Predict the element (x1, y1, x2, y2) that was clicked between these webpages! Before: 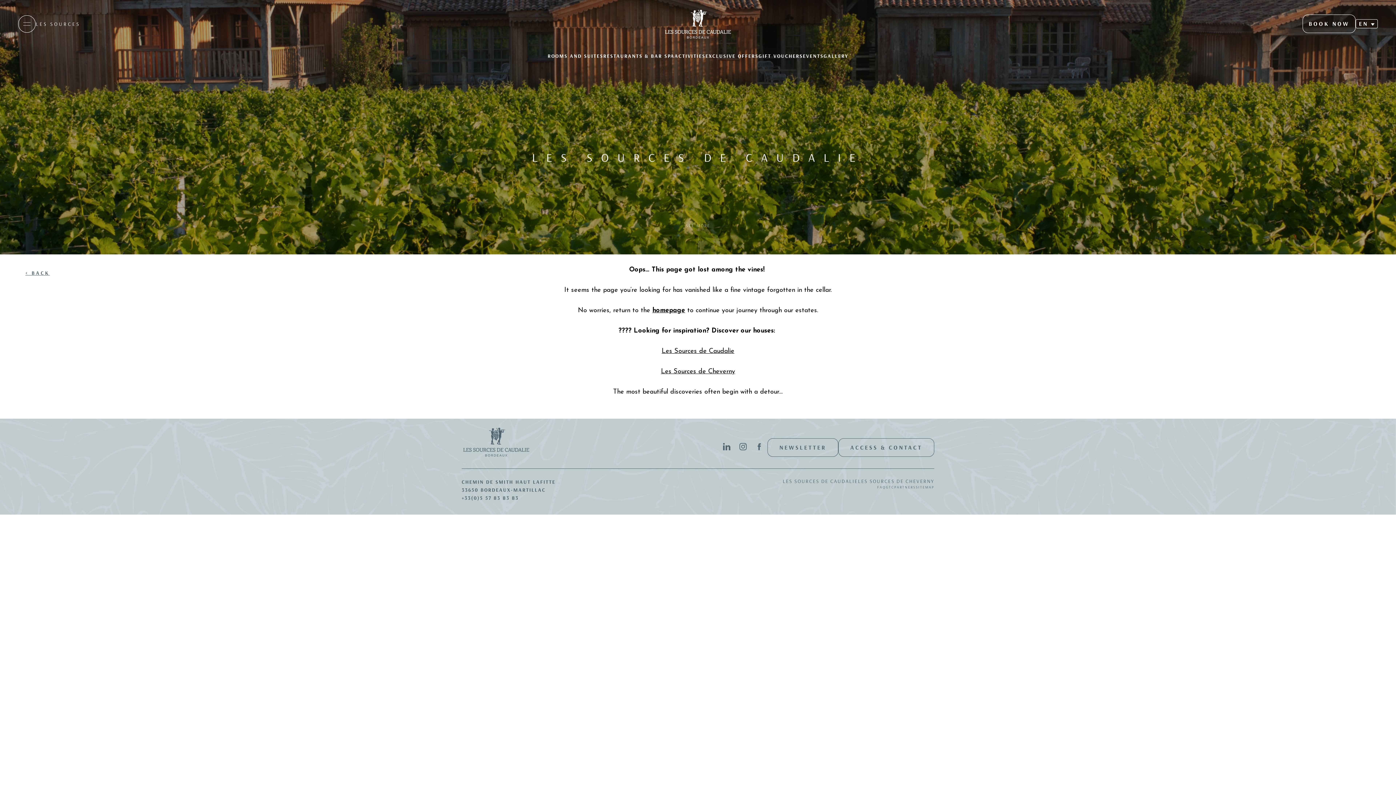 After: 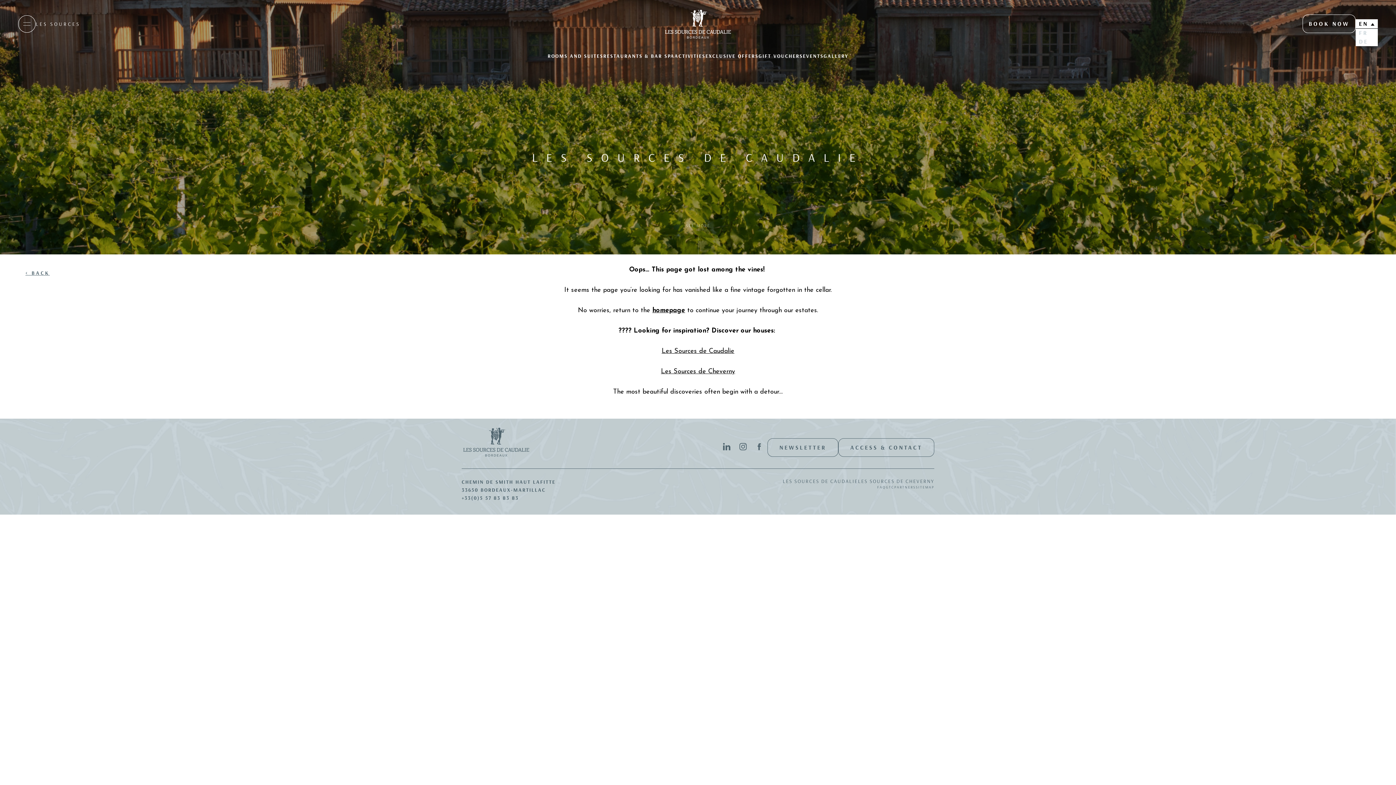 Action: label: EN bbox: (1356, 19, 1378, 28)